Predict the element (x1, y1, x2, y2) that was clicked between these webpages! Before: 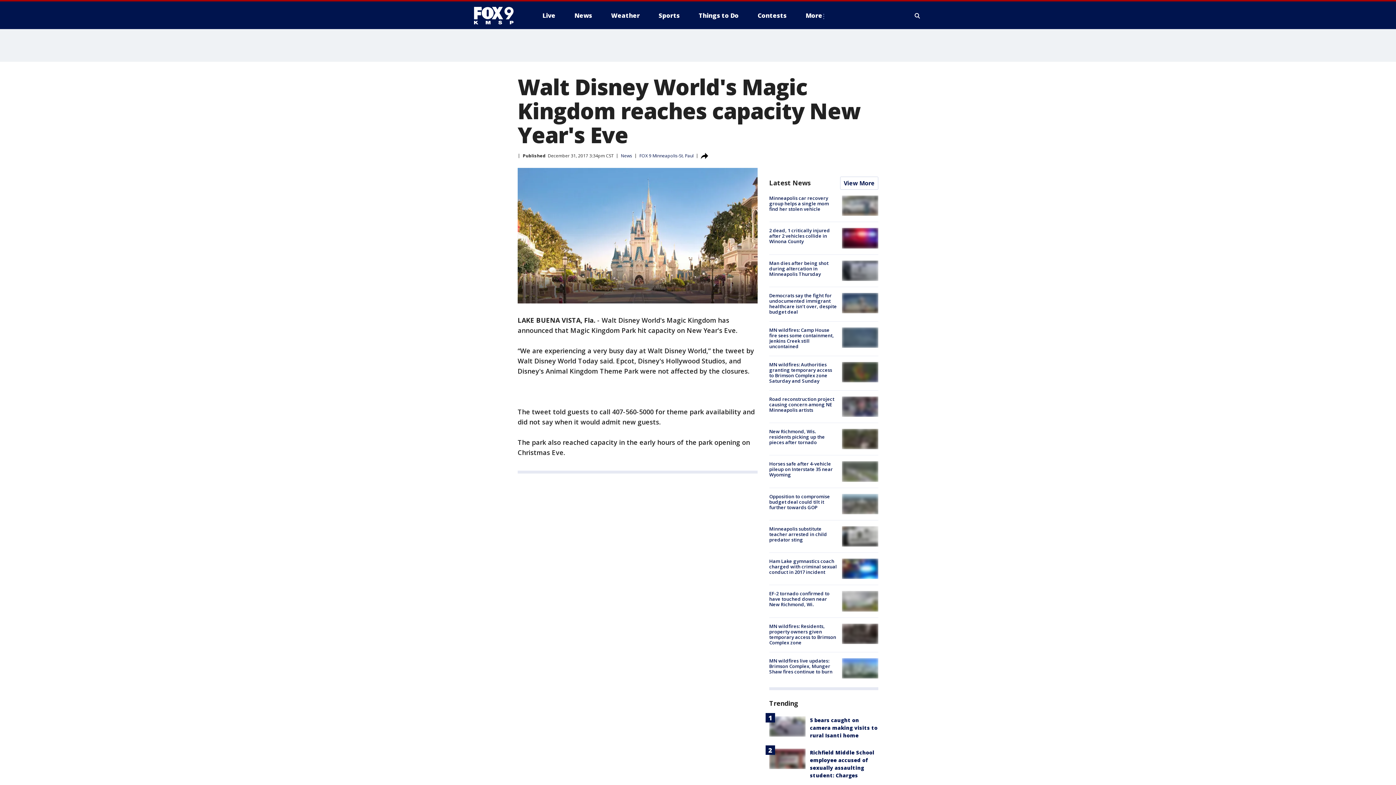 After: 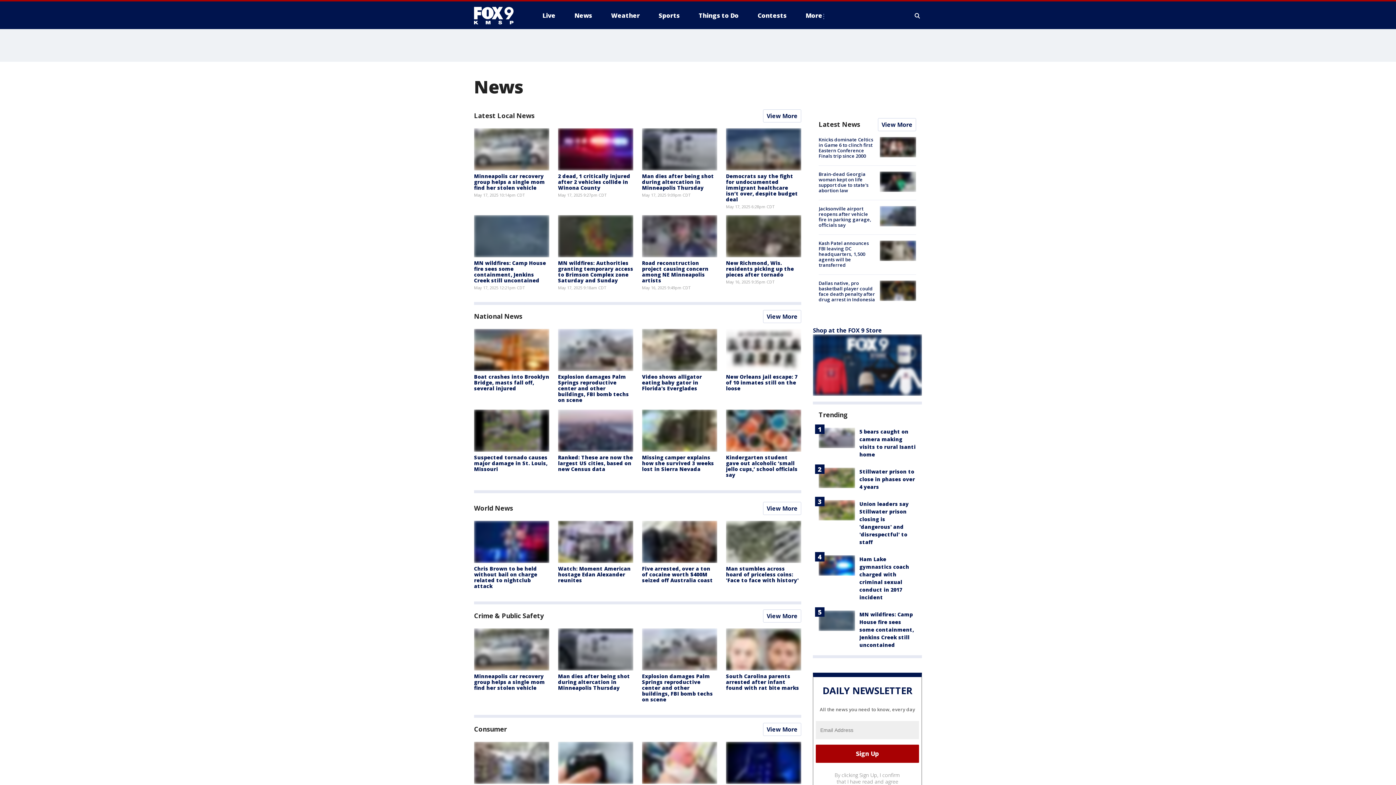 Action: bbox: (568, 9, 598, 21) label: News